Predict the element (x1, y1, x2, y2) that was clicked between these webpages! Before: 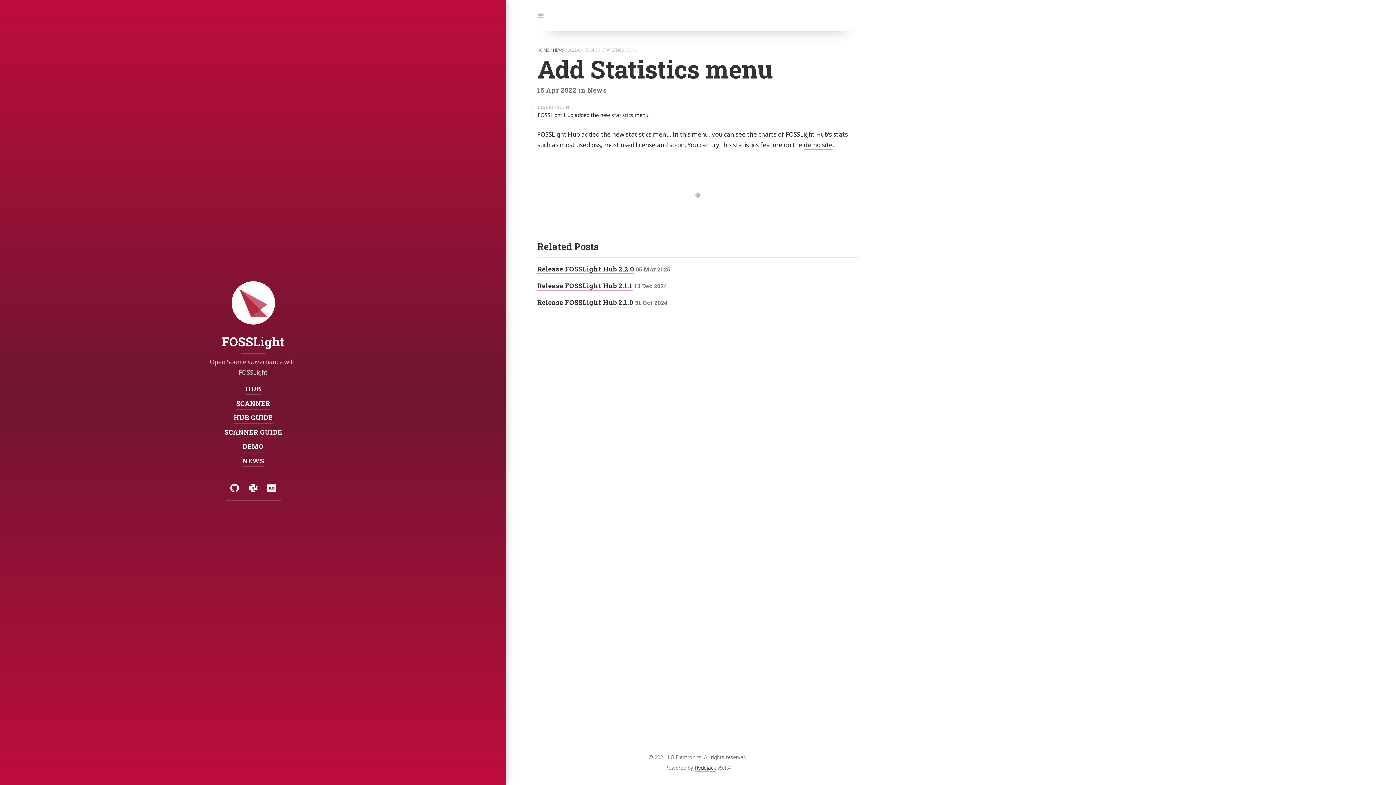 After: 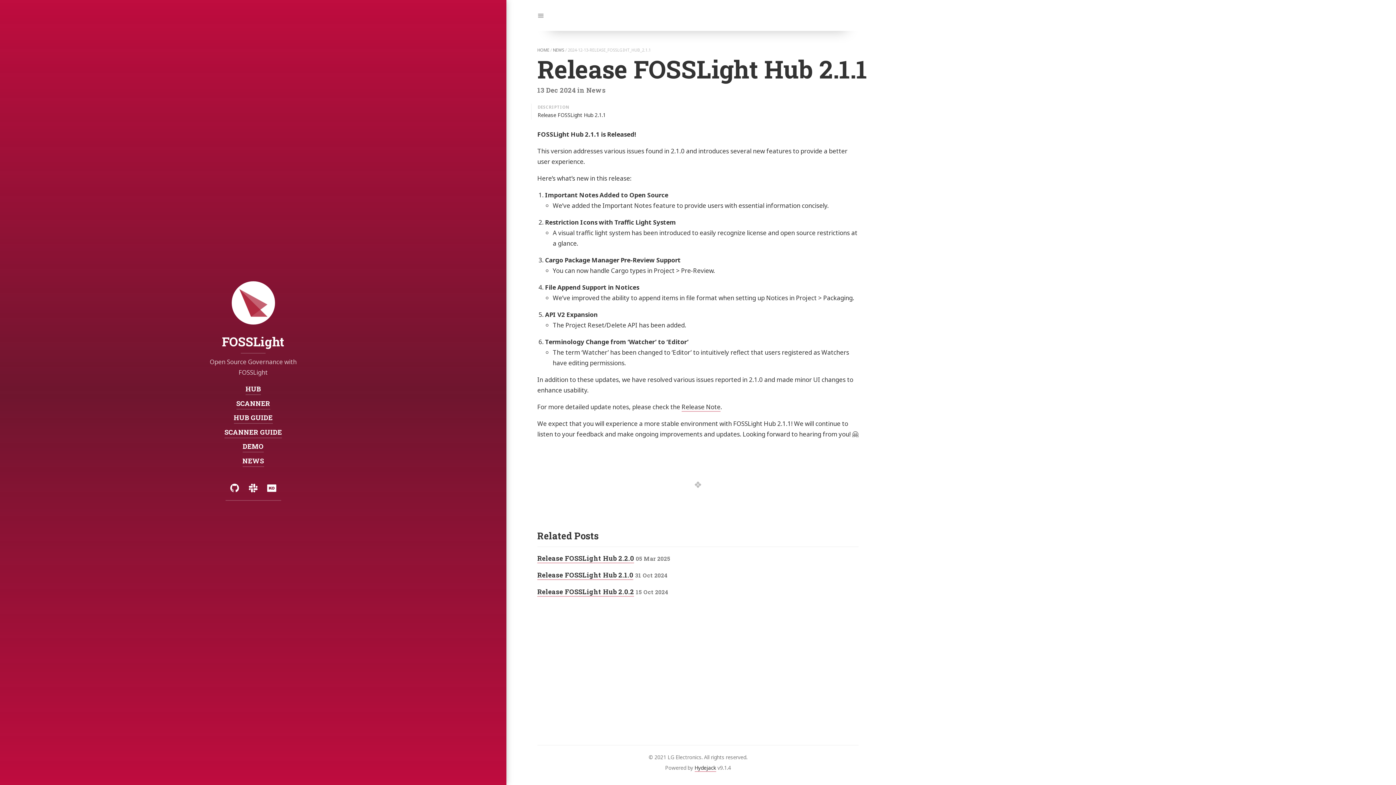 Action: bbox: (537, 281, 632, 291) label: Release FOSSLight Hub 2.1.1